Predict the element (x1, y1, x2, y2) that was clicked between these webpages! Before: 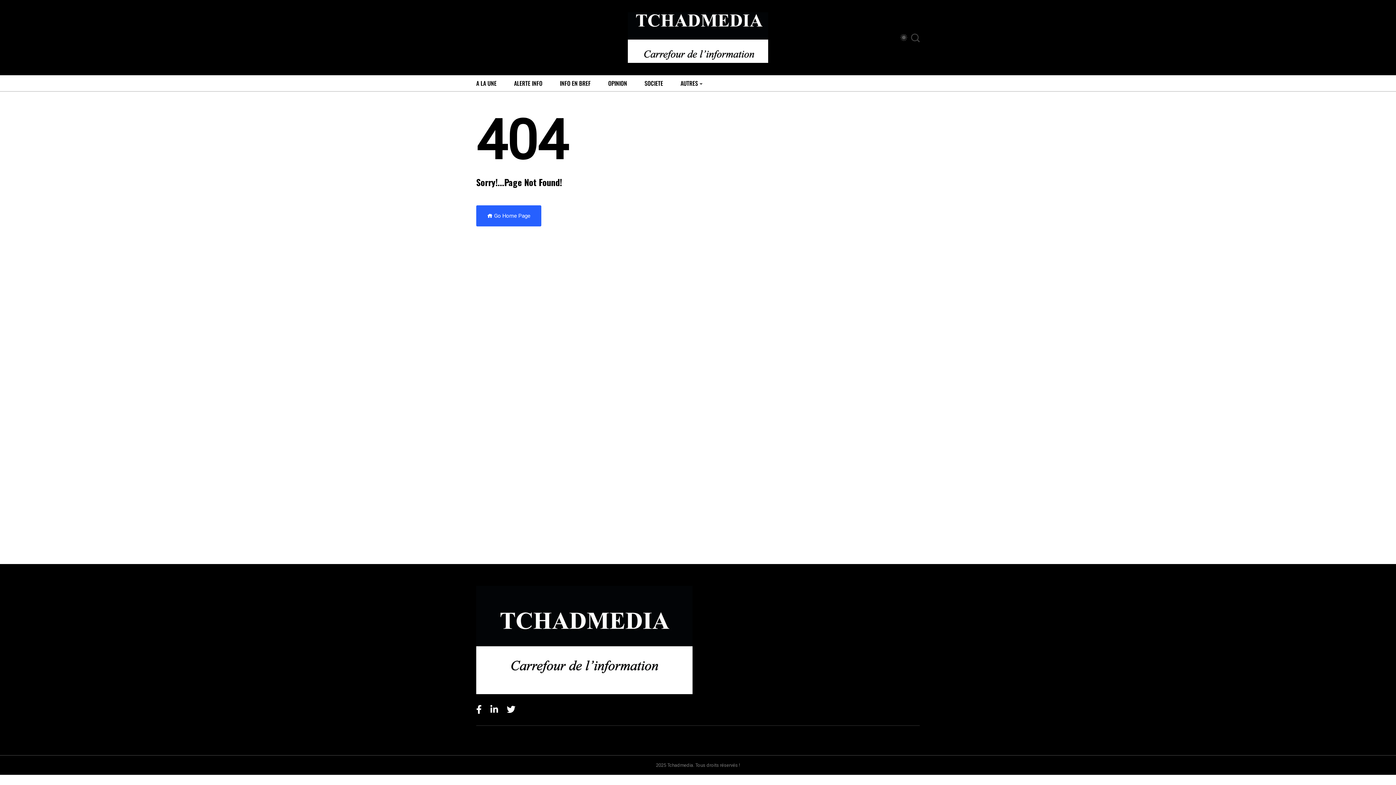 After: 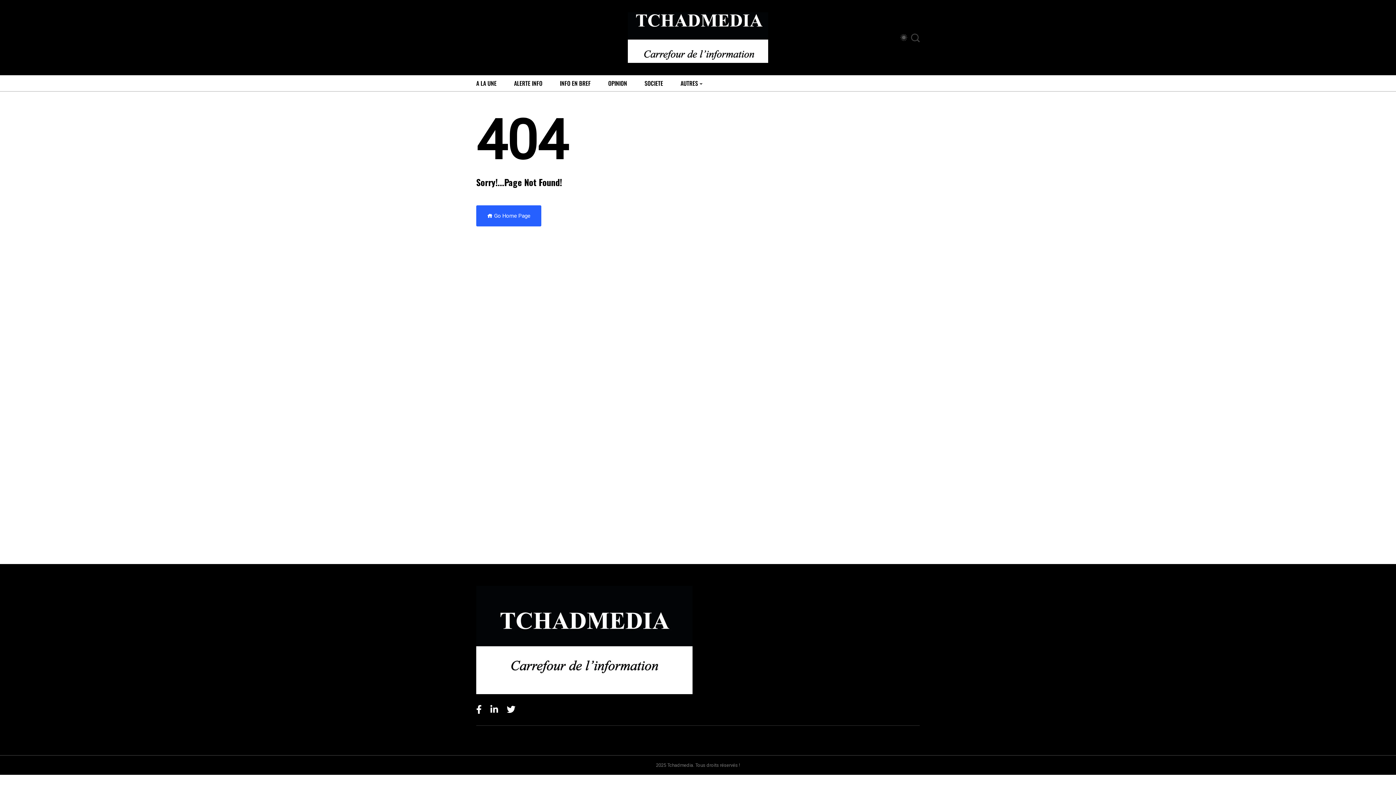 Action: bbox: (490, 705, 498, 714)